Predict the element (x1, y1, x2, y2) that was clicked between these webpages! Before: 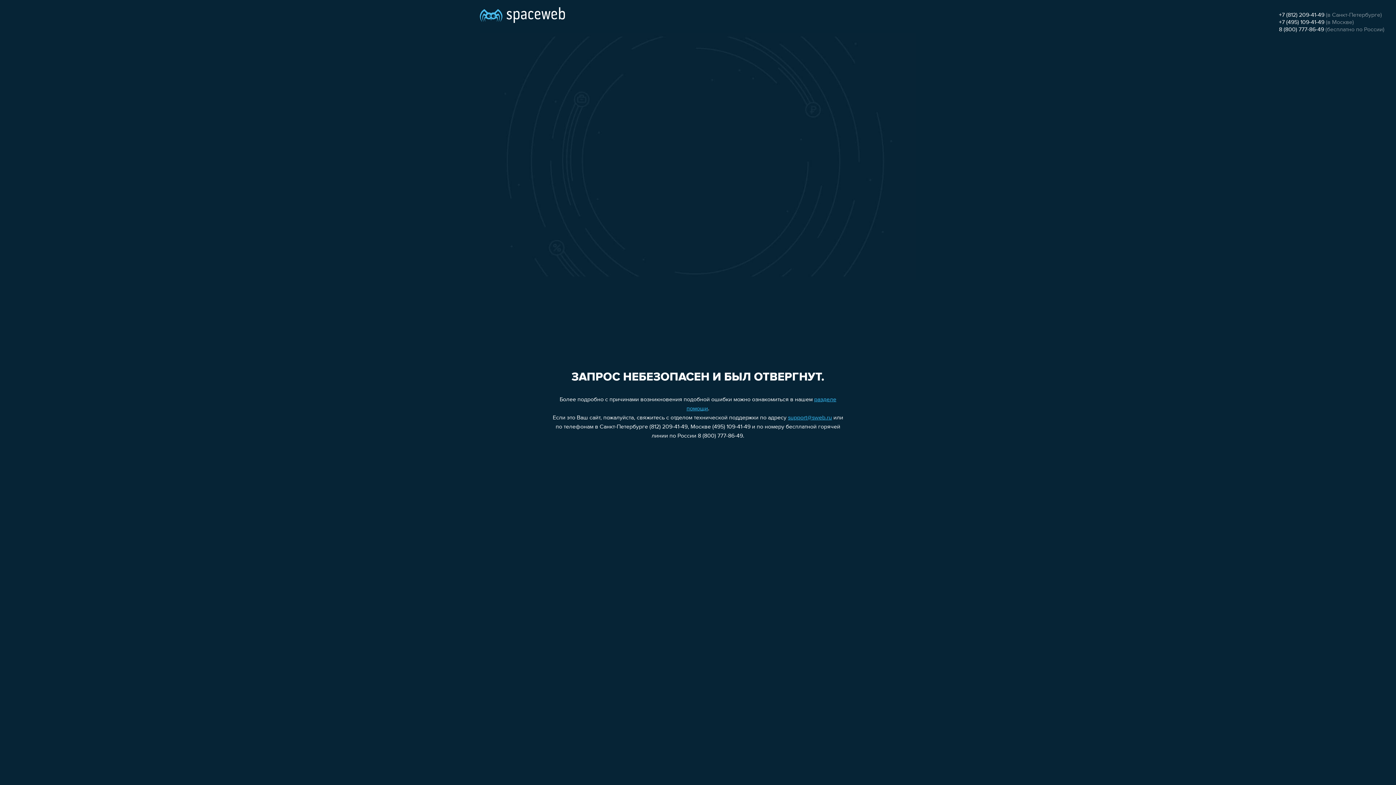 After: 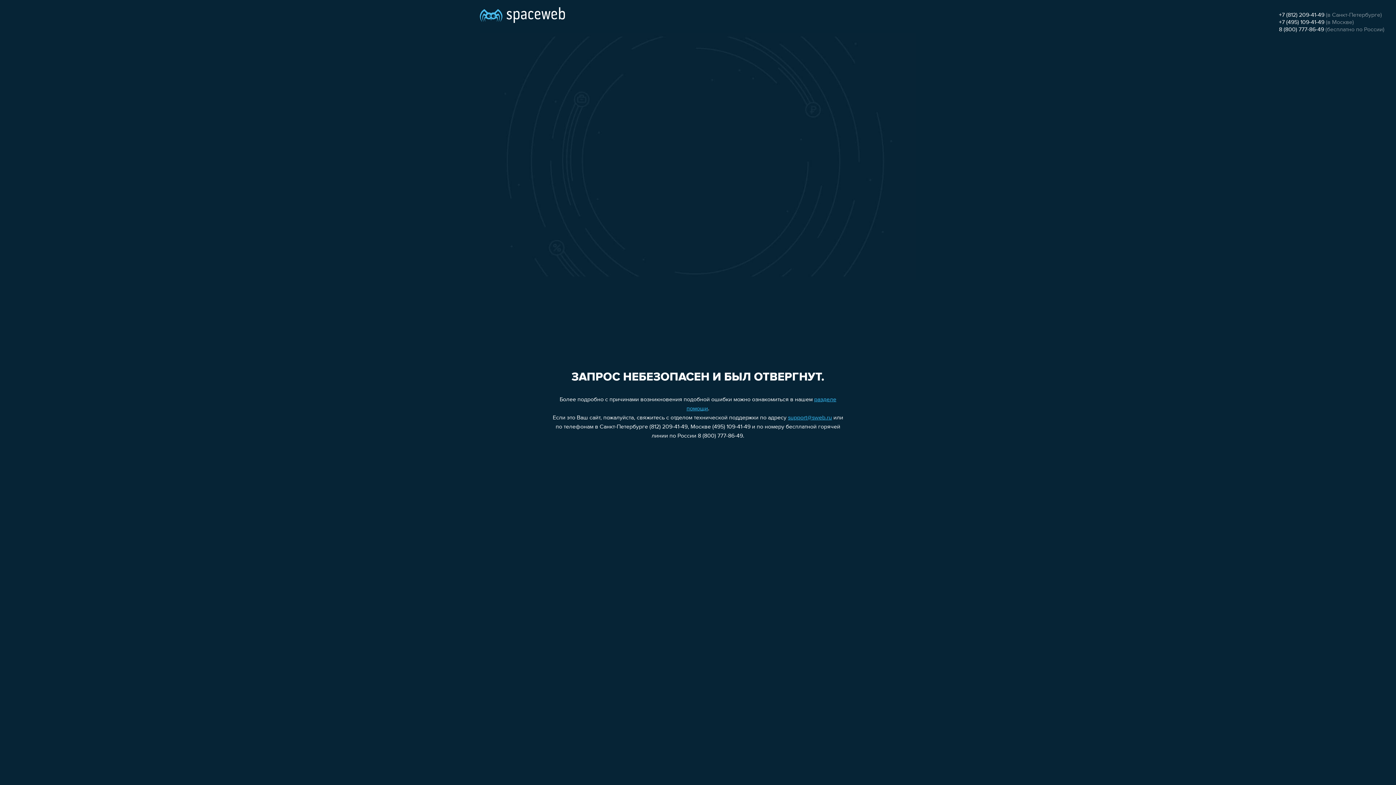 Action: label: 8 (800) 777-86-49 bbox: (1279, 26, 1324, 32)